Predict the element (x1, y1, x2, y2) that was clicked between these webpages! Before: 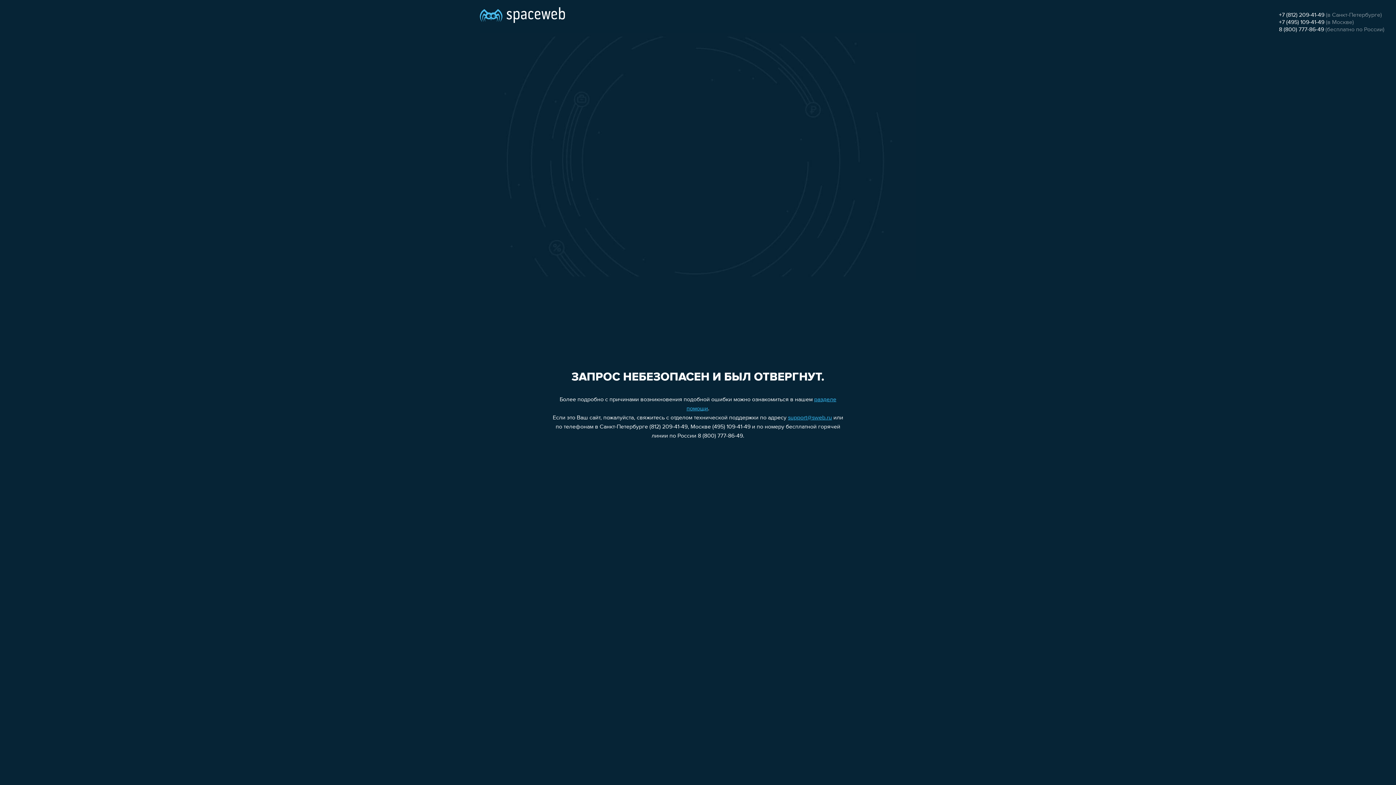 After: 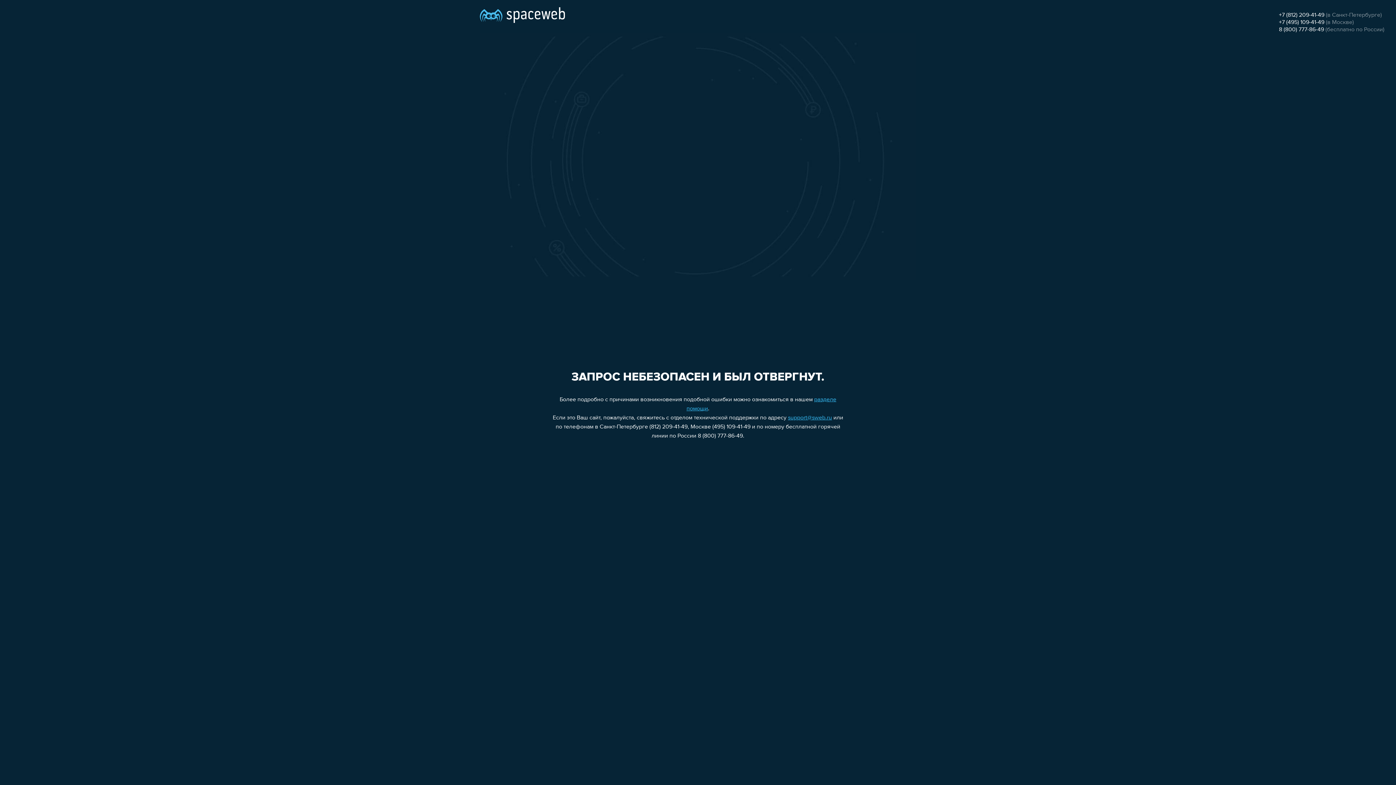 Action: label: +7 (812) 209-41-49 bbox: (1279, 12, 1324, 18)